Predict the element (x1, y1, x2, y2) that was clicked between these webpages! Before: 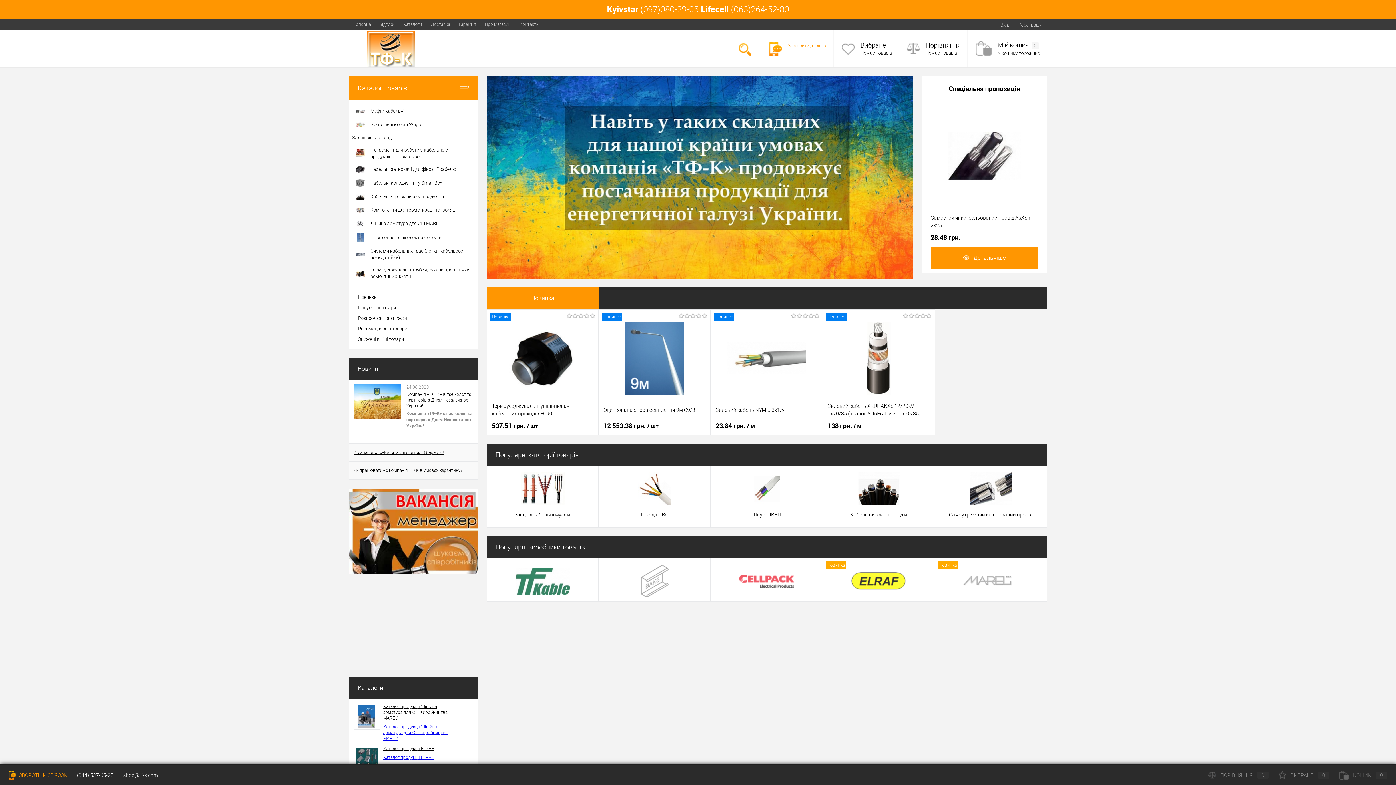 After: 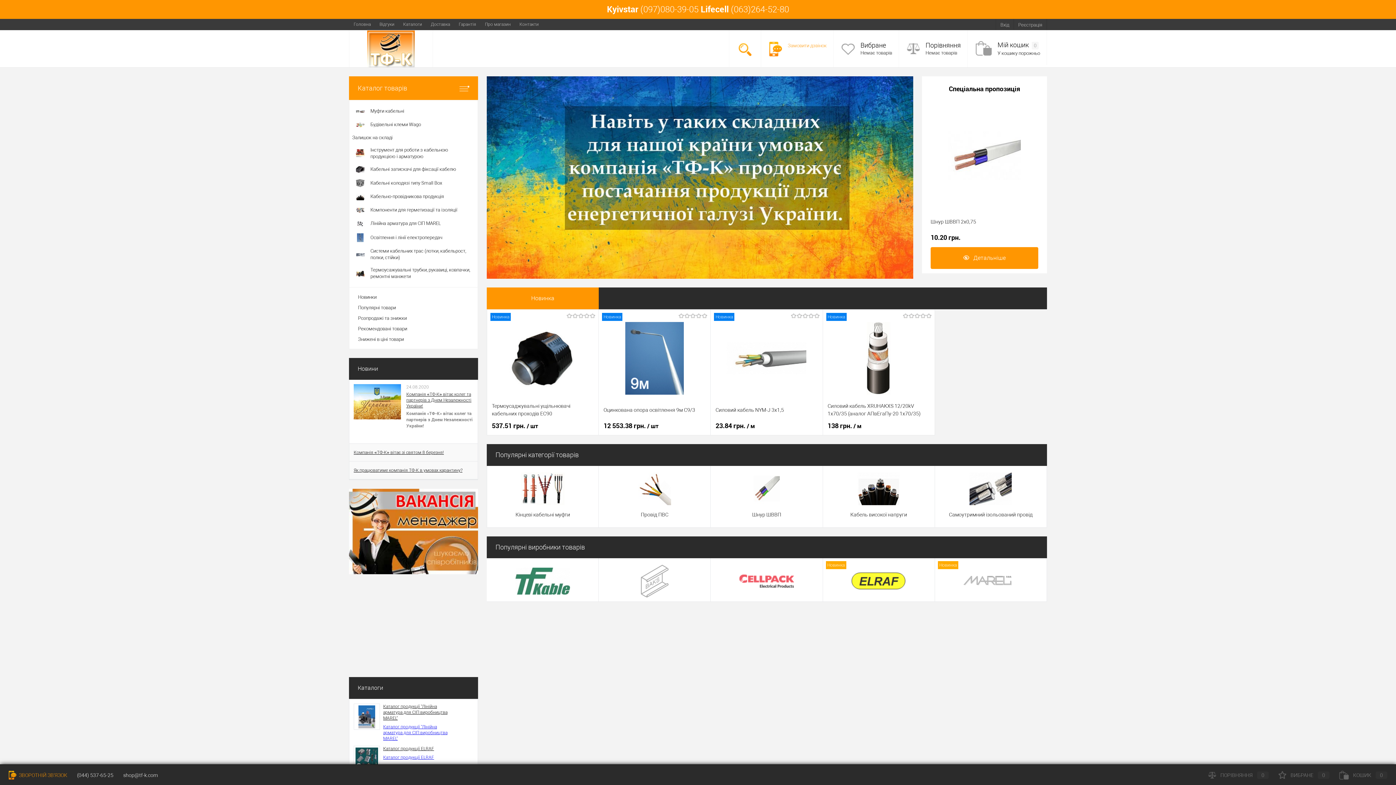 Action: label: Шнур ШВВП 2х0,75 bbox: (961, 213, 1069, 229)